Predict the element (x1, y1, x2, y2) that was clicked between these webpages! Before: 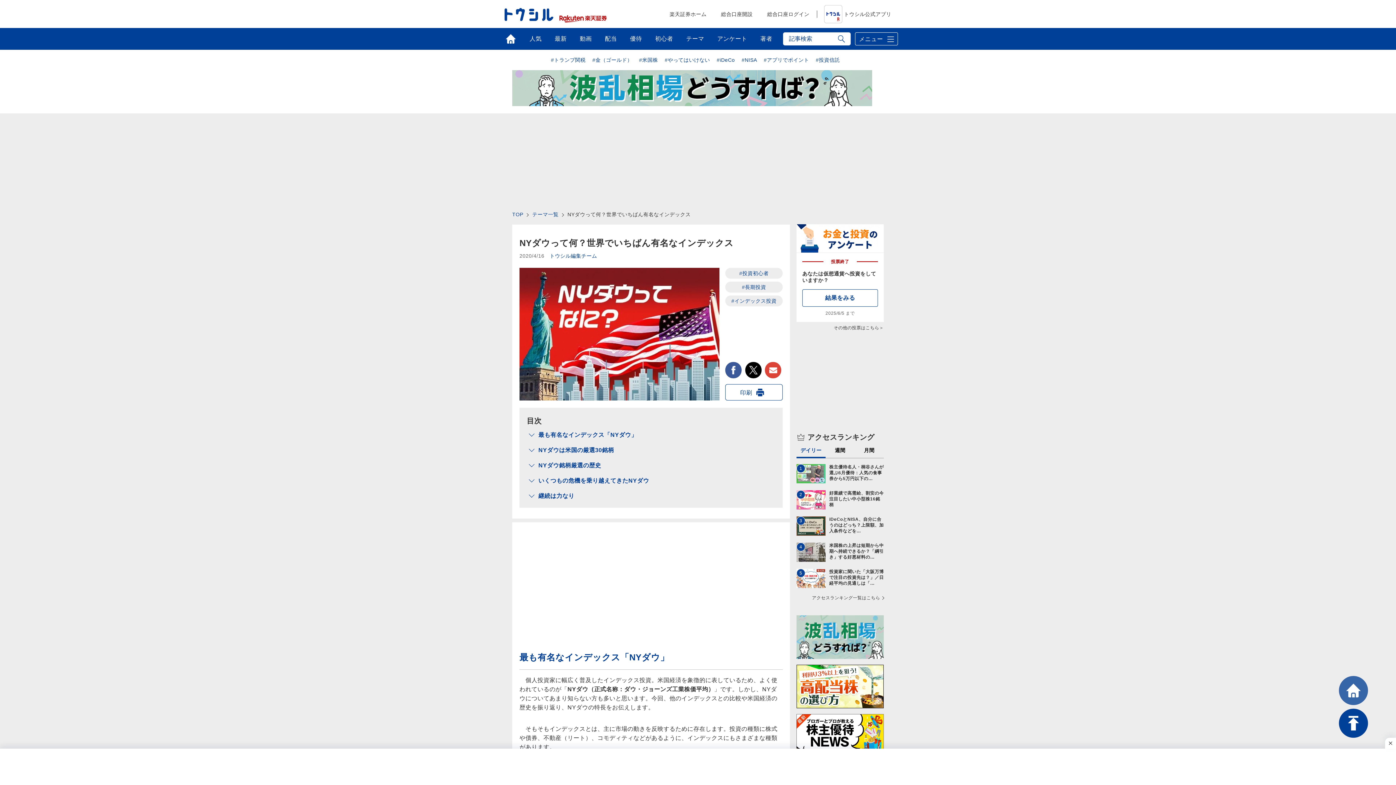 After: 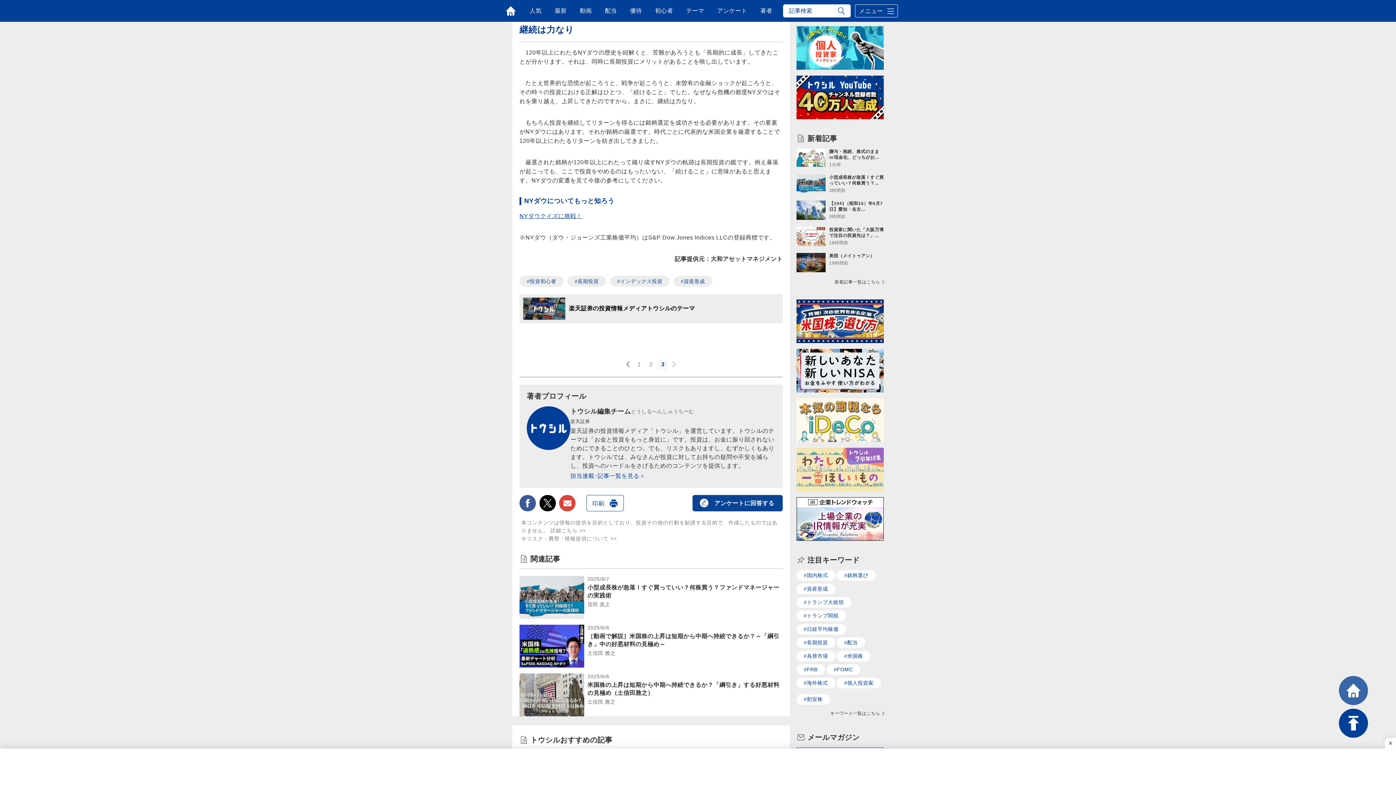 Action: bbox: (538, 492, 574, 499) label: 継続は力なり